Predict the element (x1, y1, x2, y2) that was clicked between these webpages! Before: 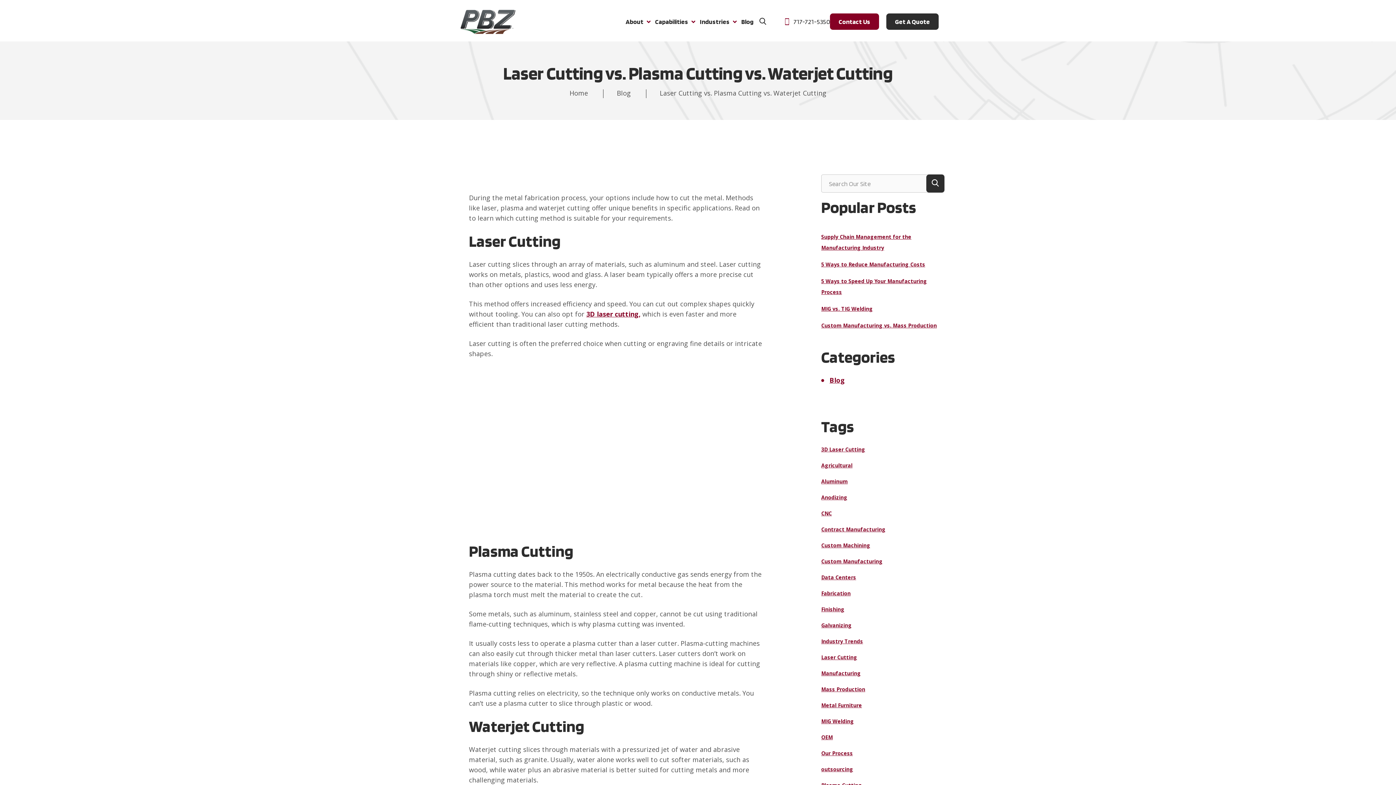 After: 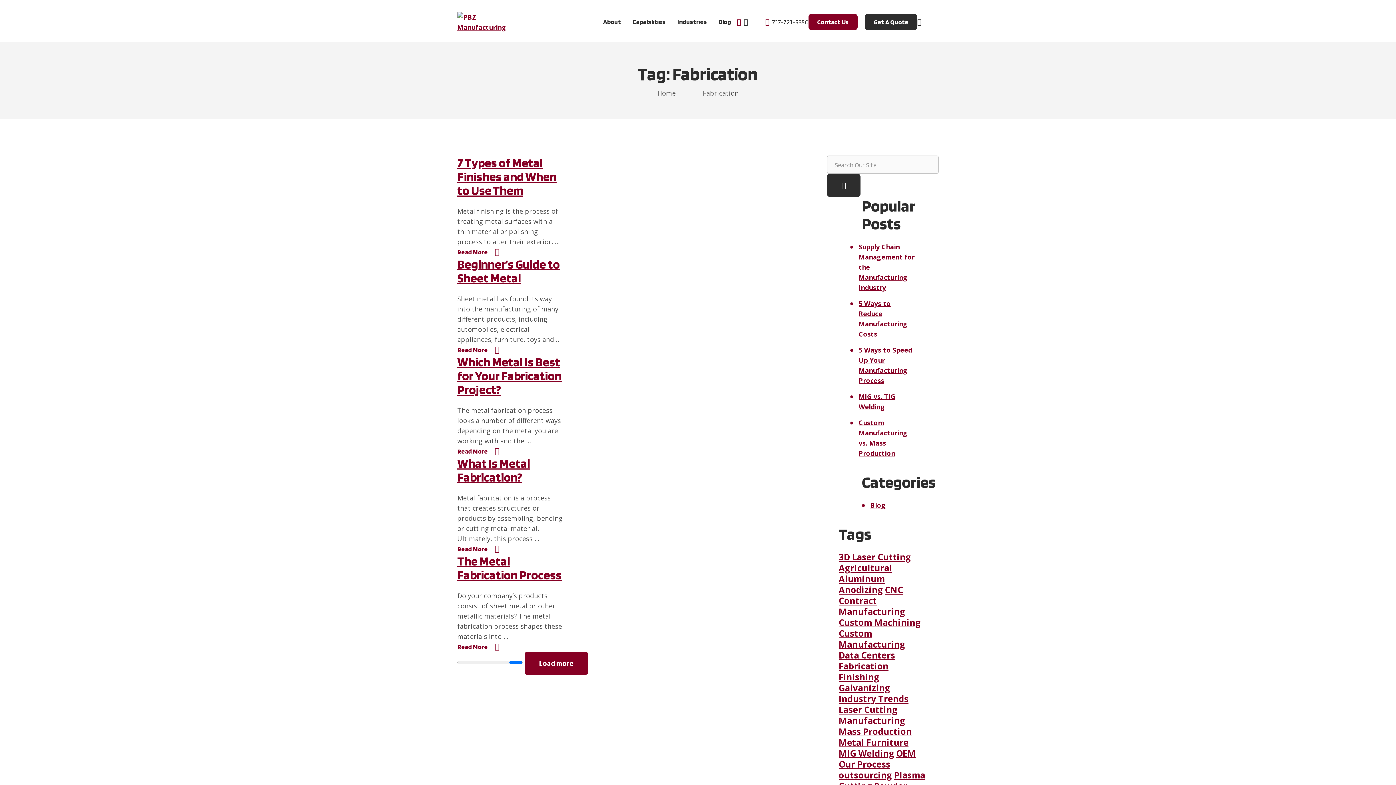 Action: label: Fabrication (5 items) bbox: (821, 588, 942, 598)